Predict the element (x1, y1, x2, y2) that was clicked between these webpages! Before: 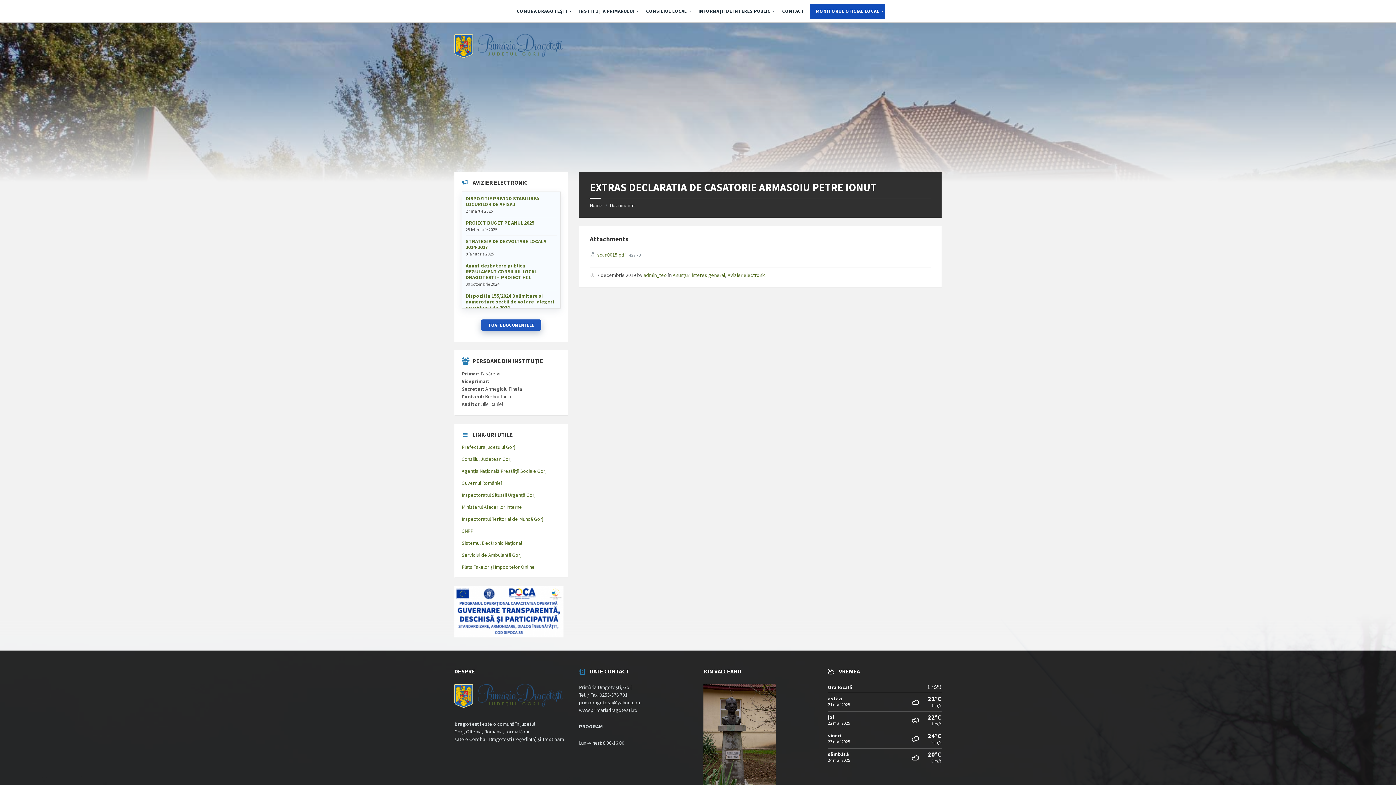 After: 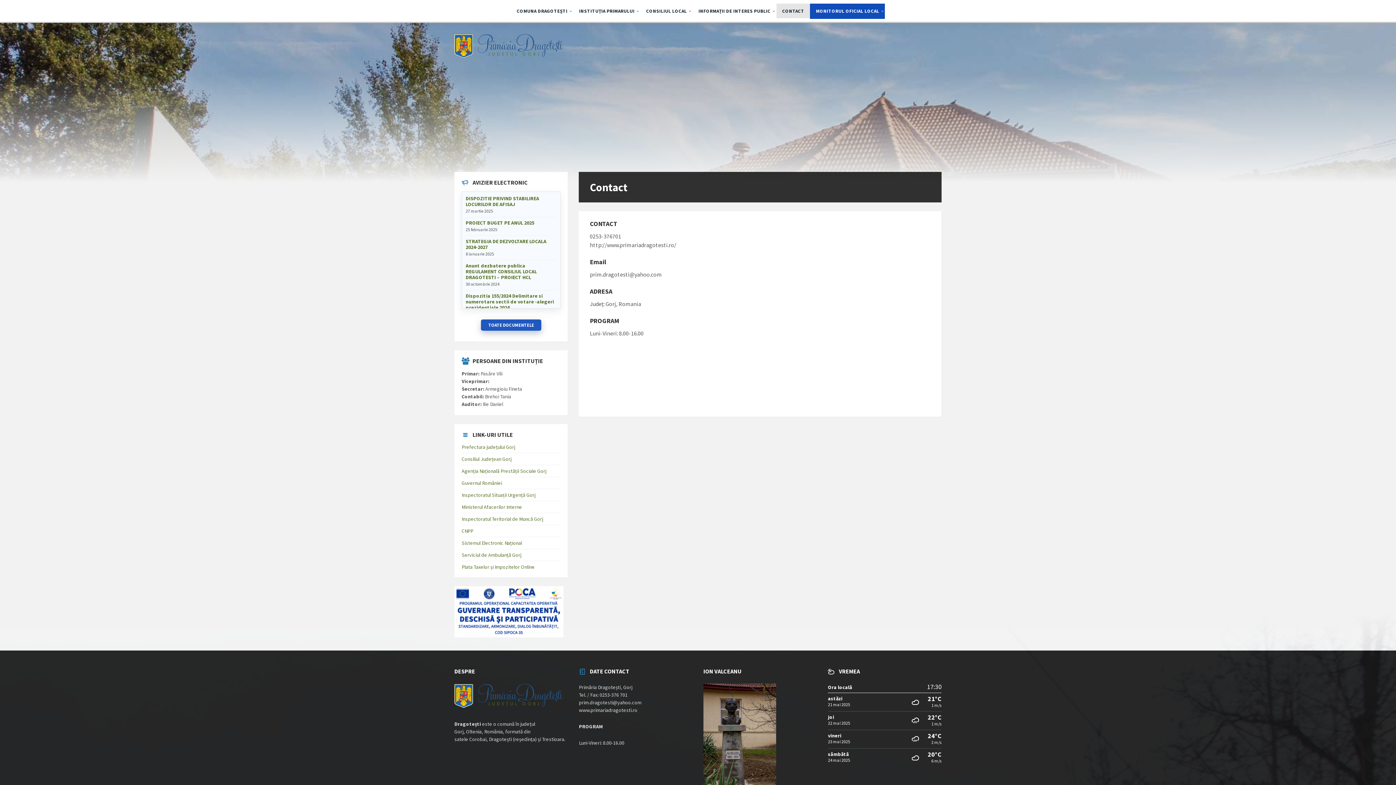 Action: label: CONTACT bbox: (776, 3, 810, 18)